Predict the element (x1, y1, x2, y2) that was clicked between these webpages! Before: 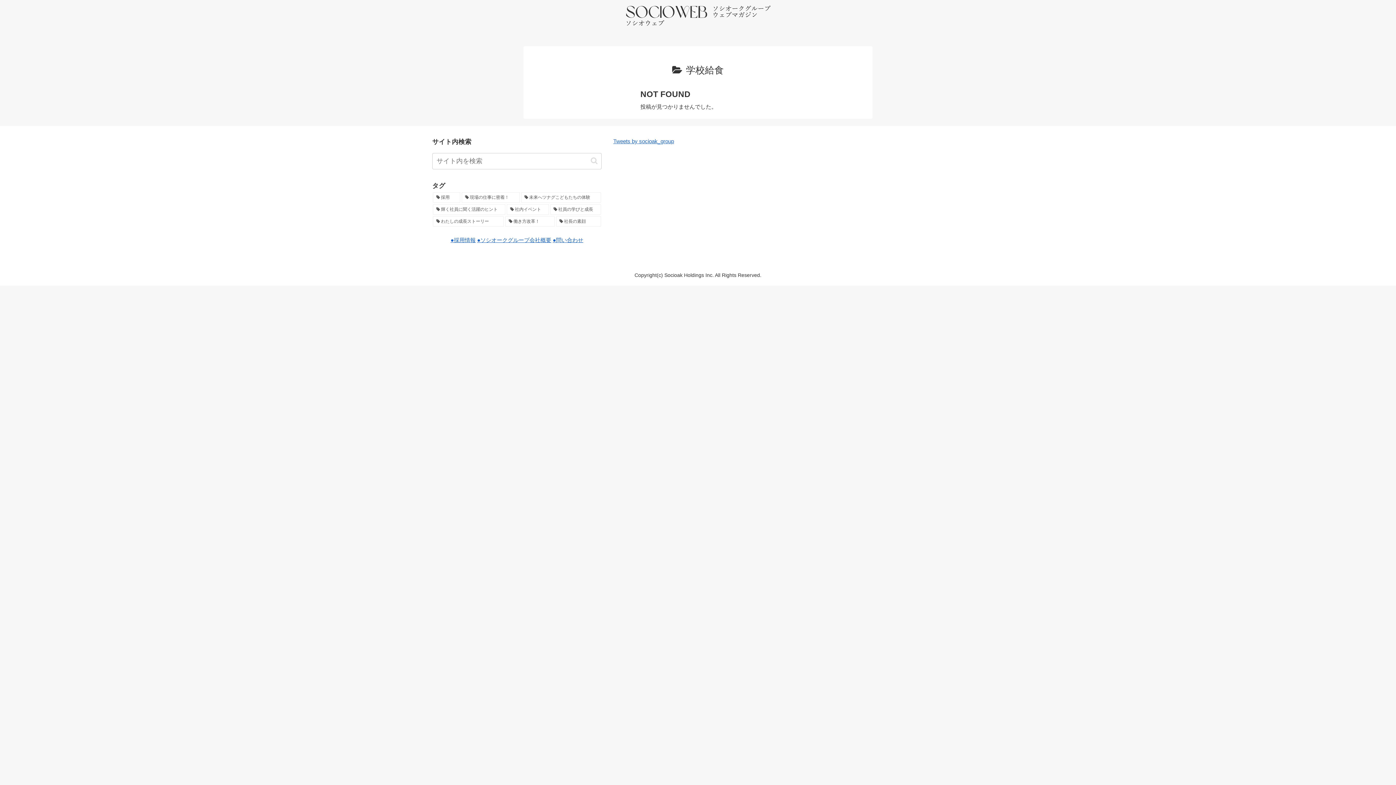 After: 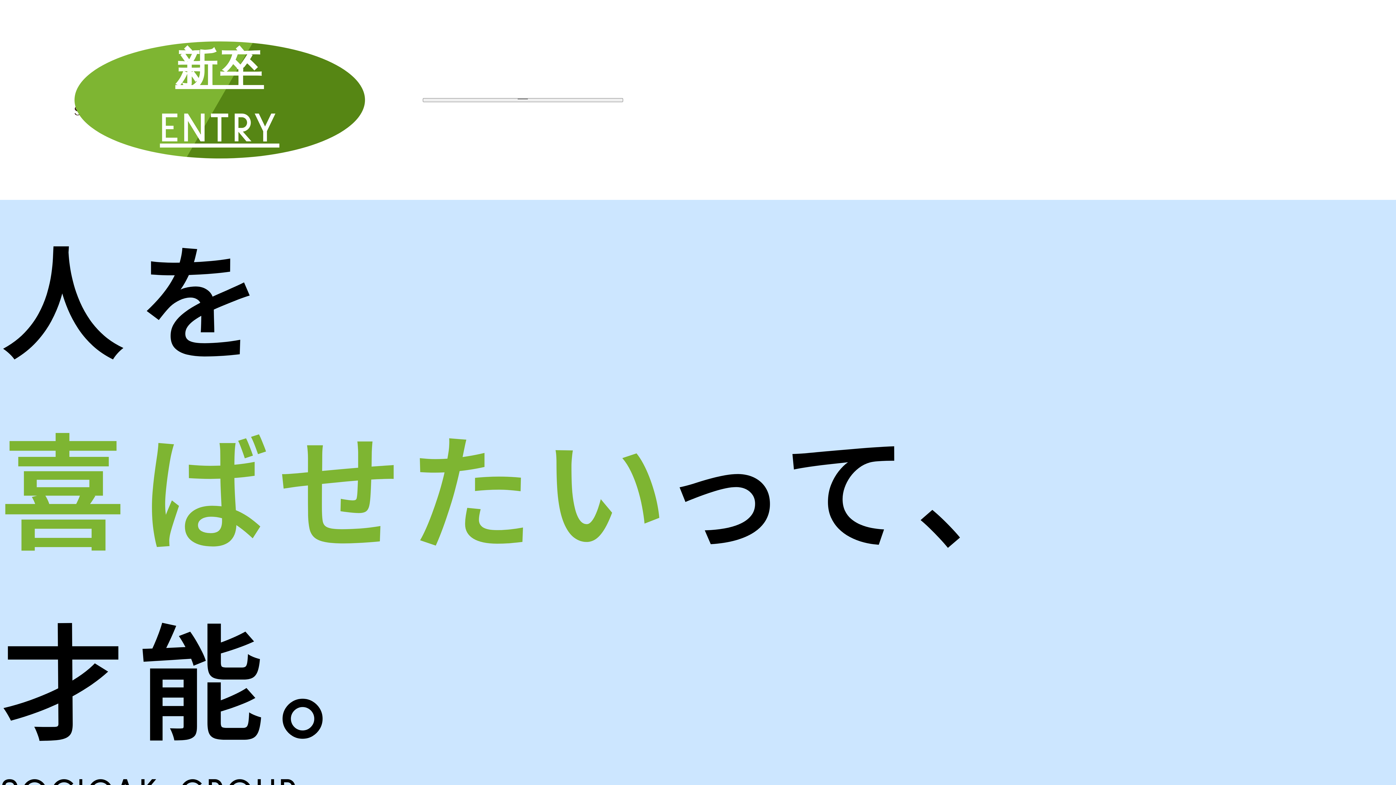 Action: label: ●採用情報 bbox: (450, 237, 475, 243)